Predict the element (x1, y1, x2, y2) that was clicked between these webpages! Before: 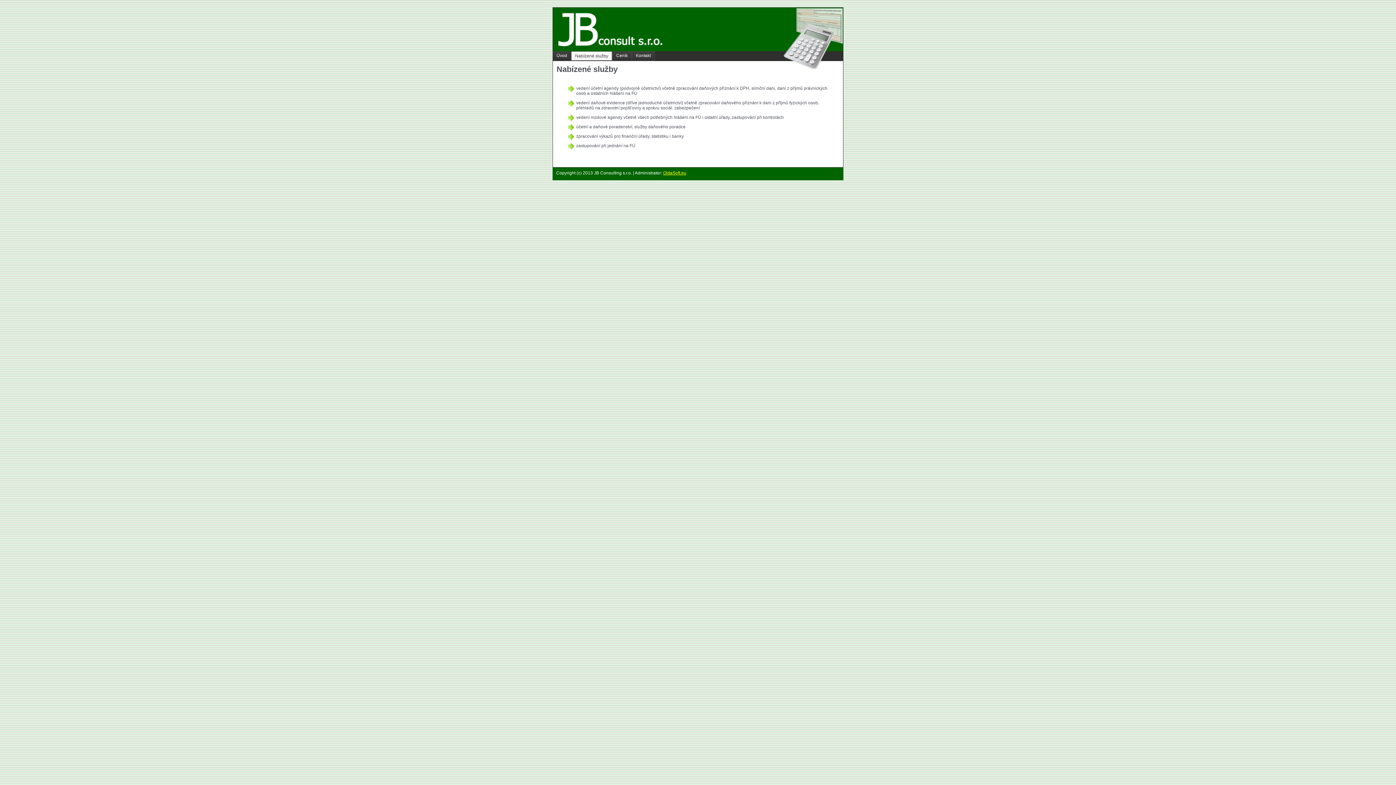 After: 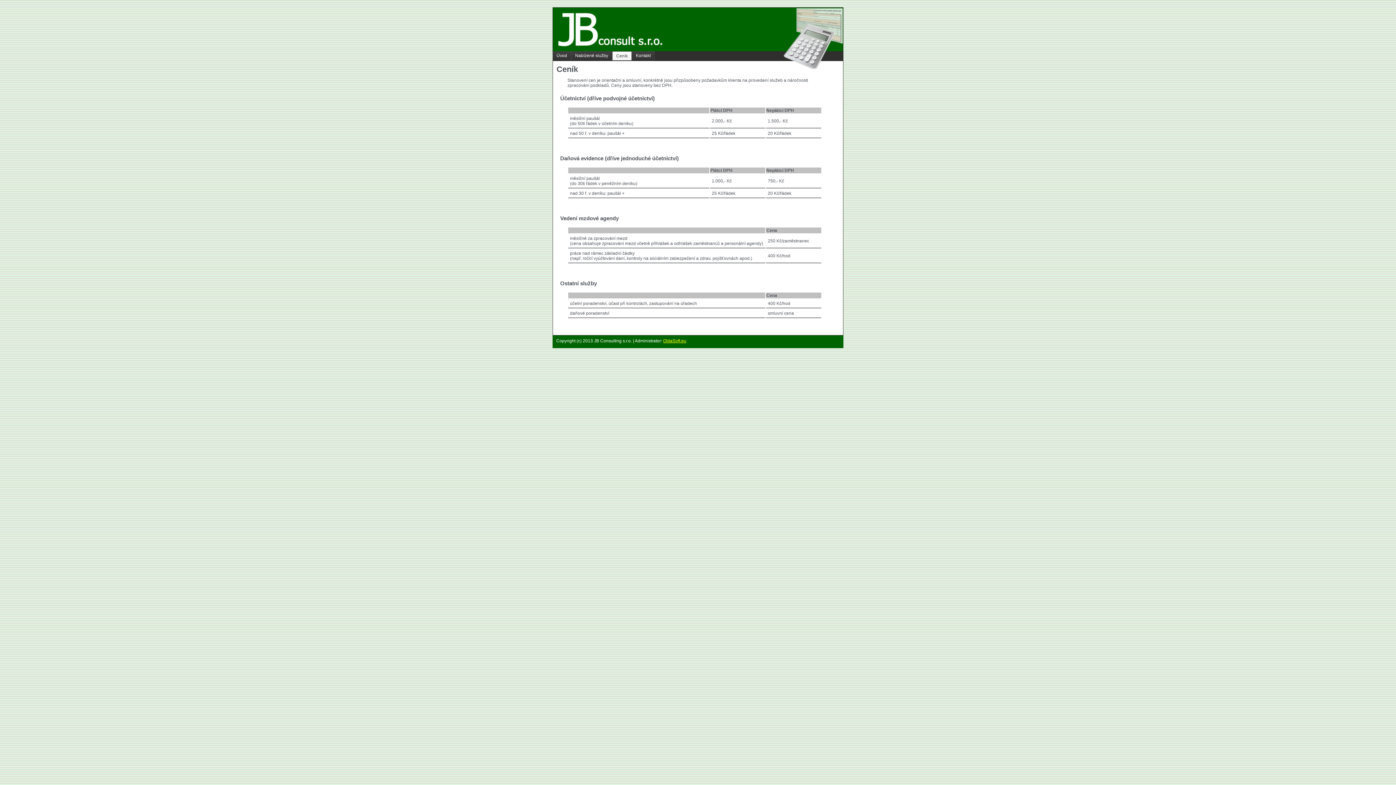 Action: label: Ceník bbox: (612, 51, 631, 60)